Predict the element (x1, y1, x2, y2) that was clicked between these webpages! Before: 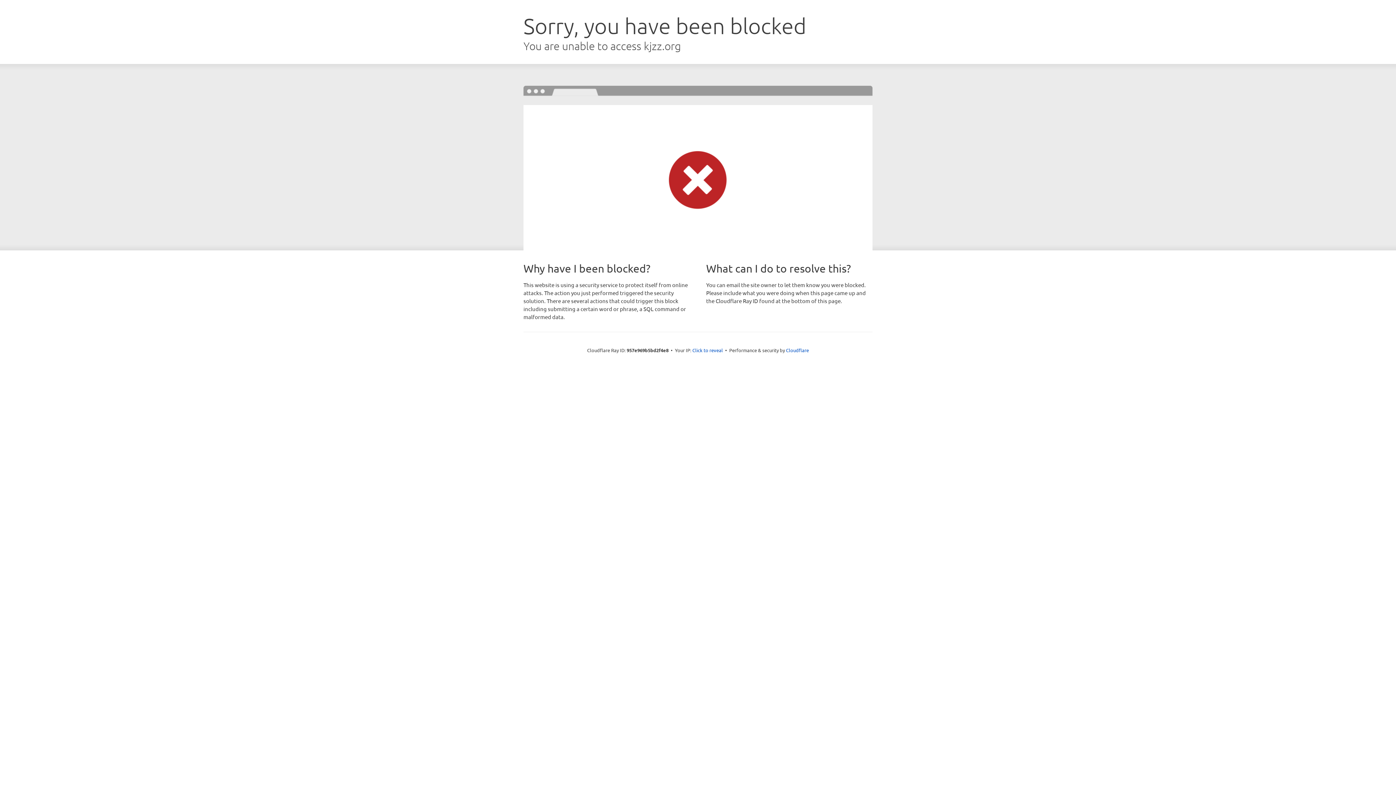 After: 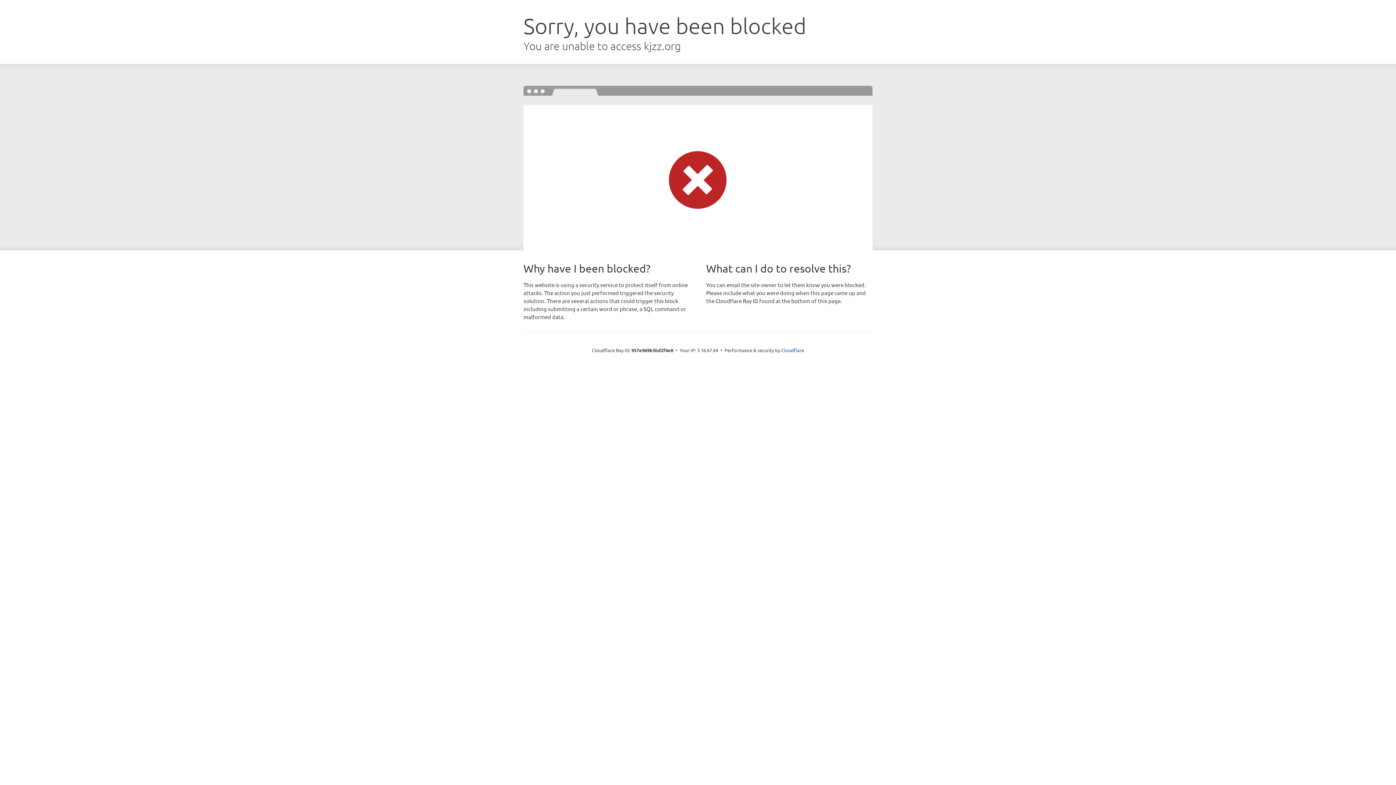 Action: label: Click to reveal bbox: (692, 346, 723, 353)